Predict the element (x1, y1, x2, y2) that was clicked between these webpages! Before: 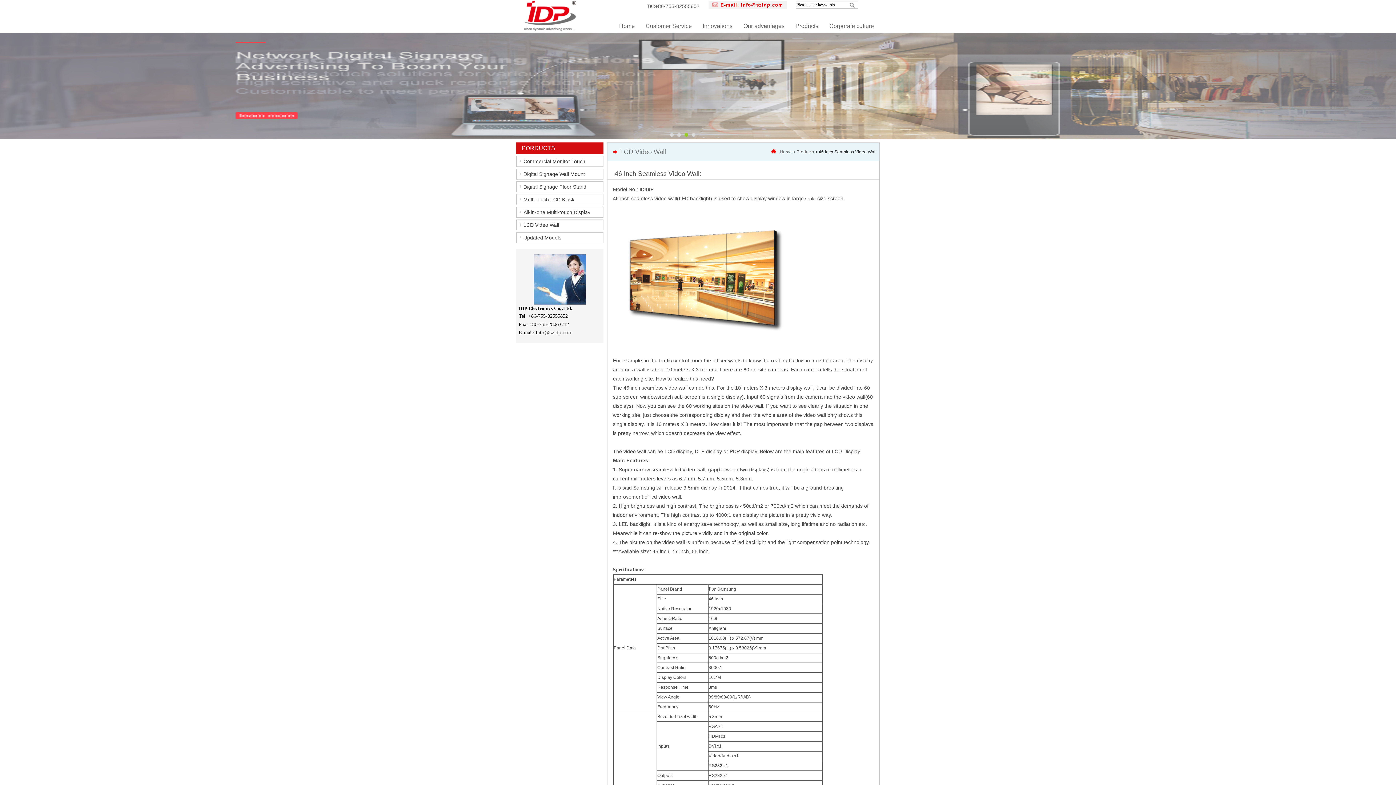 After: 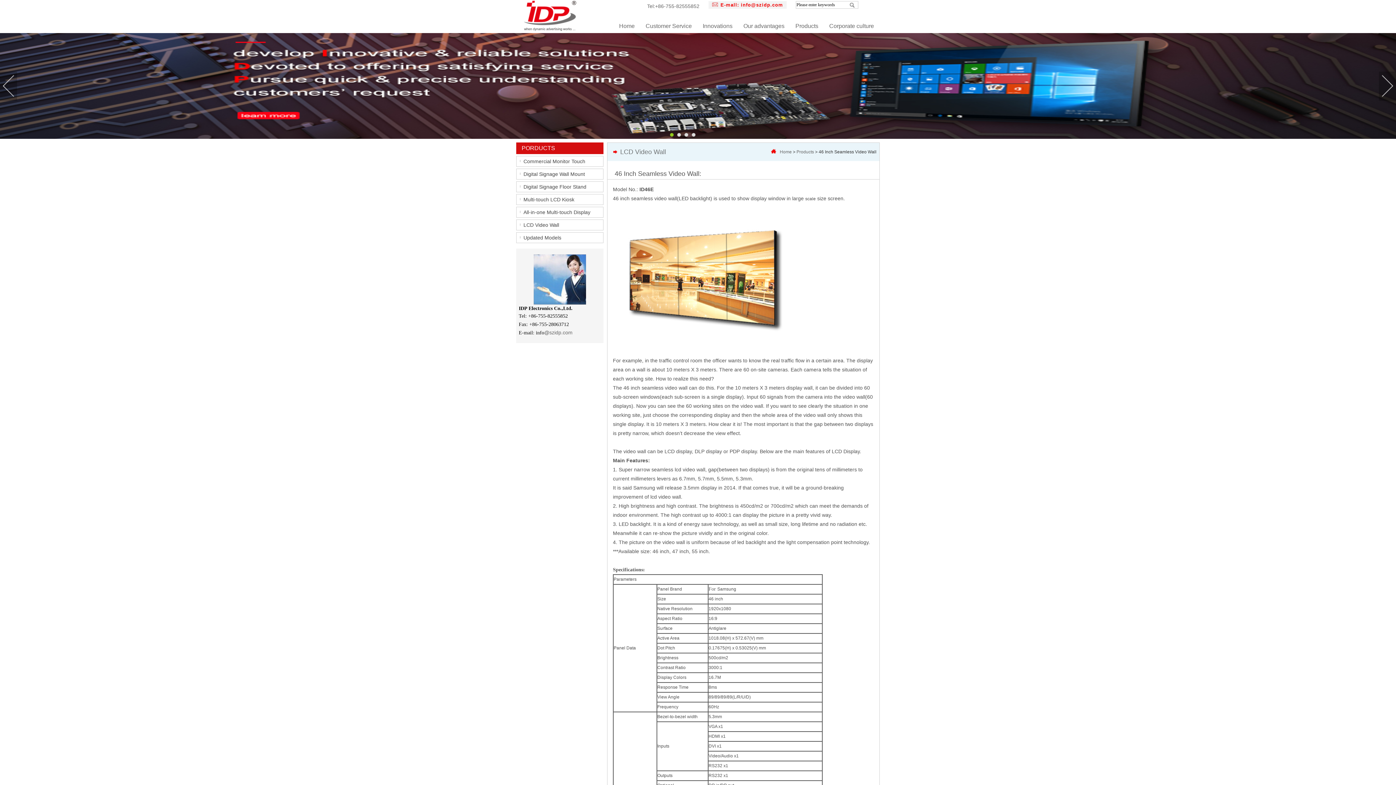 Action: bbox: (670, 133, 673, 136) label: 1